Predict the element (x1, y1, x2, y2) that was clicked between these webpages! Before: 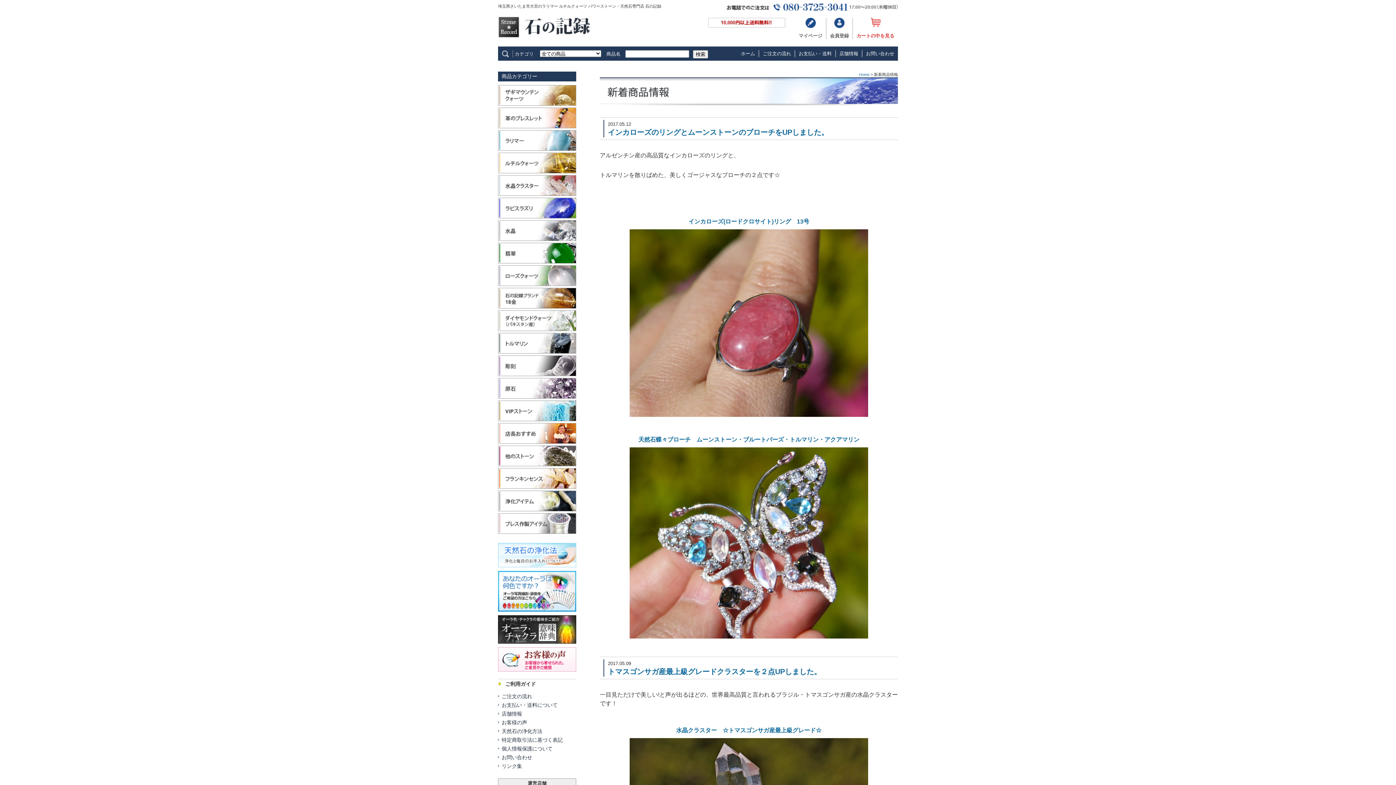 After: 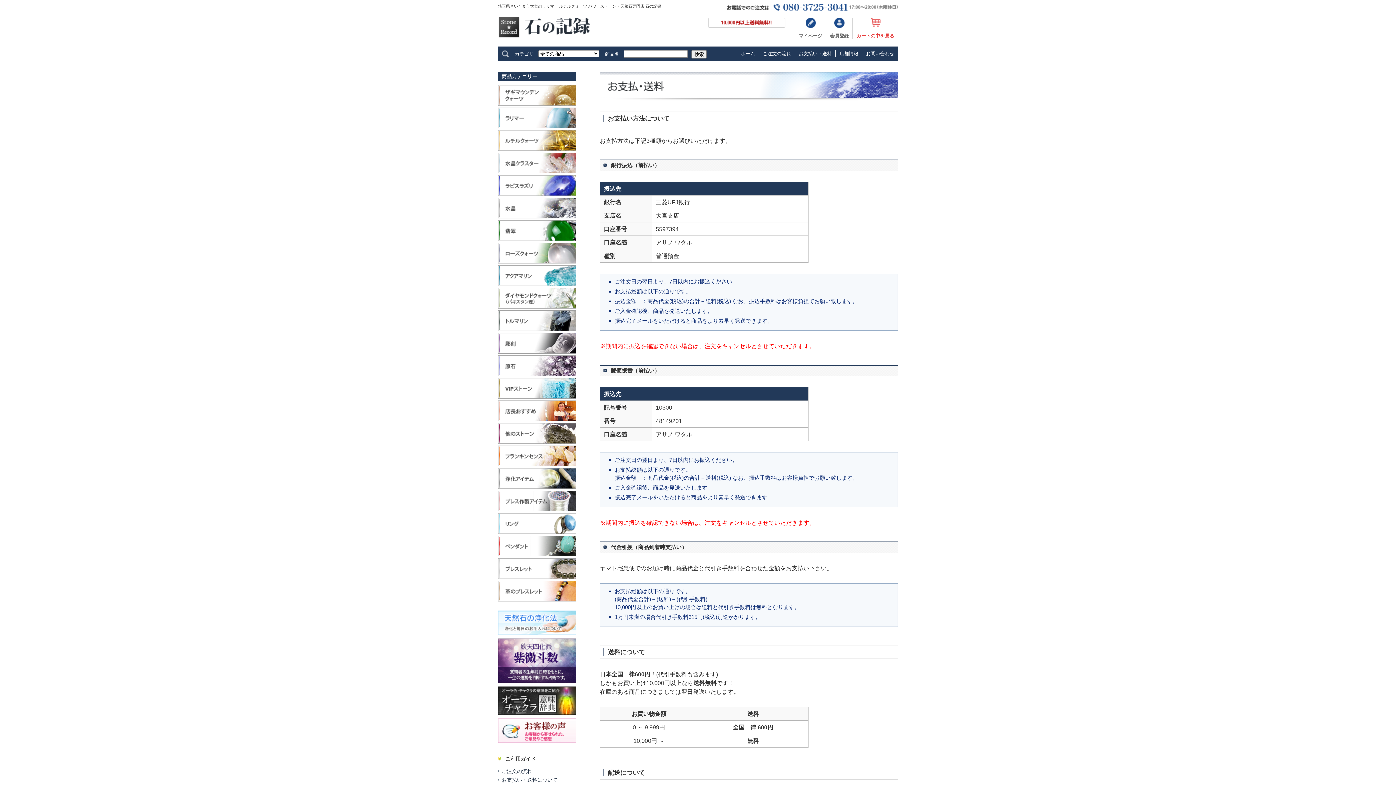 Action: label: お支払い・送料 bbox: (798, 50, 832, 56)